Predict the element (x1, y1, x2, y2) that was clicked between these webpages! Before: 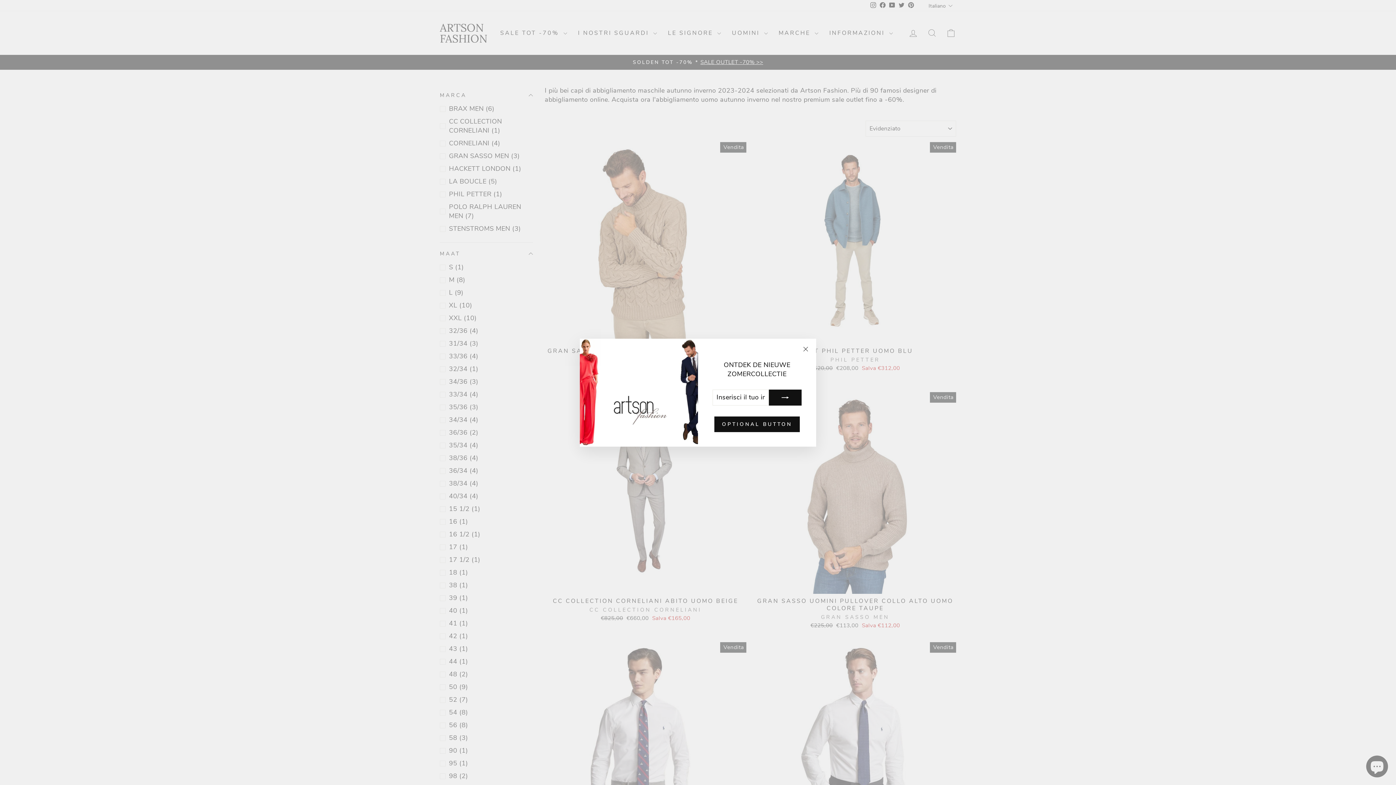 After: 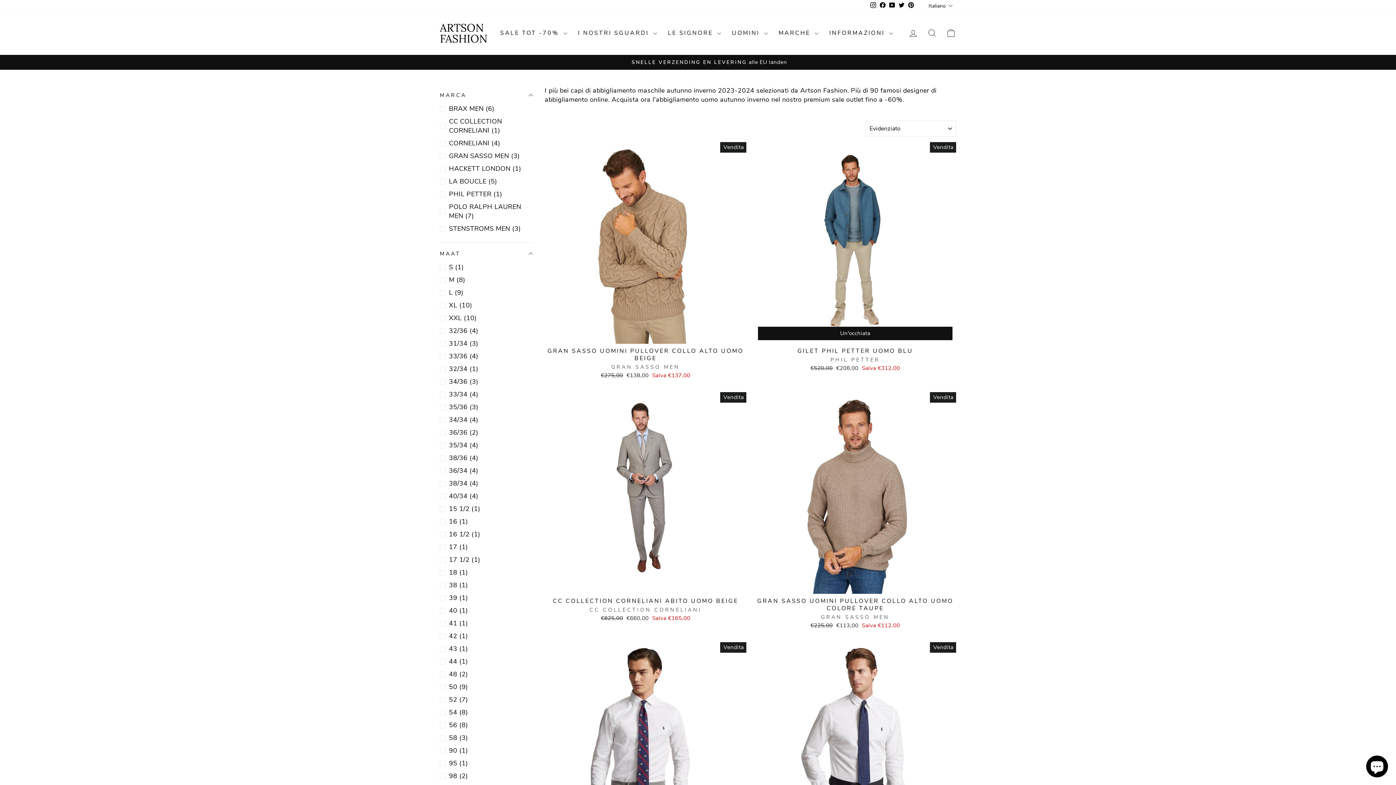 Action: label: "Chiudi (ESC)" bbox: (798, 342, 812, 356)